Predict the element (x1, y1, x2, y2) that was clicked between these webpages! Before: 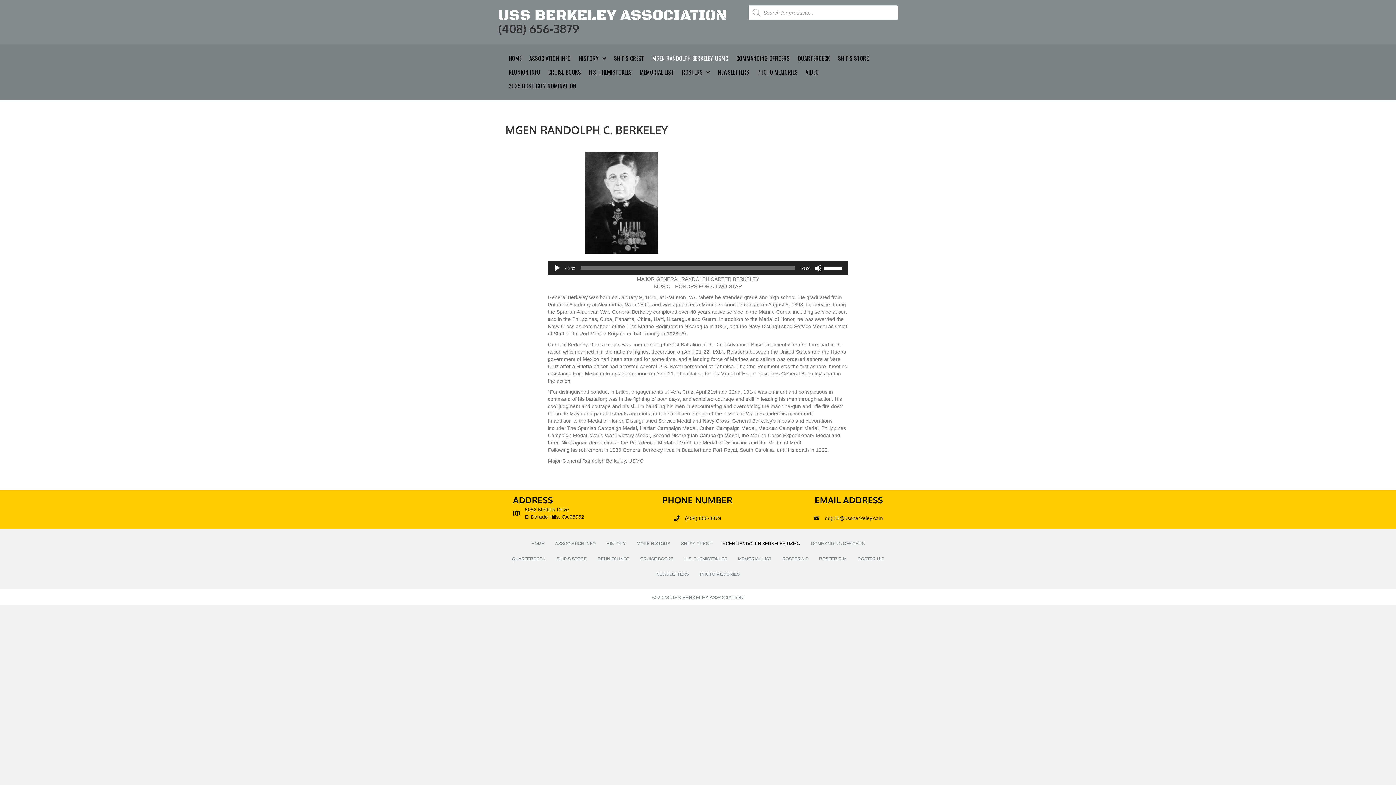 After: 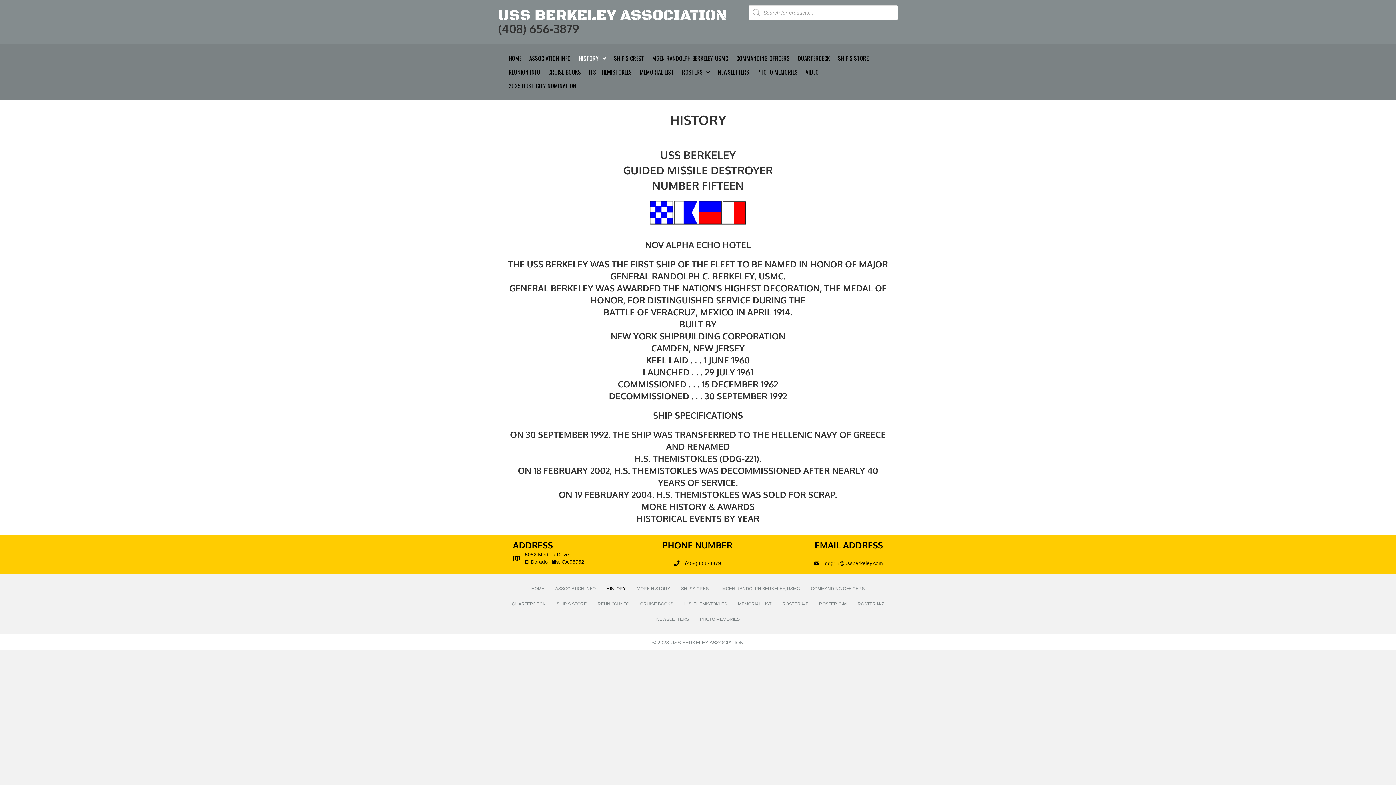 Action: bbox: (578, 55, 606, 61) label: HISTORY